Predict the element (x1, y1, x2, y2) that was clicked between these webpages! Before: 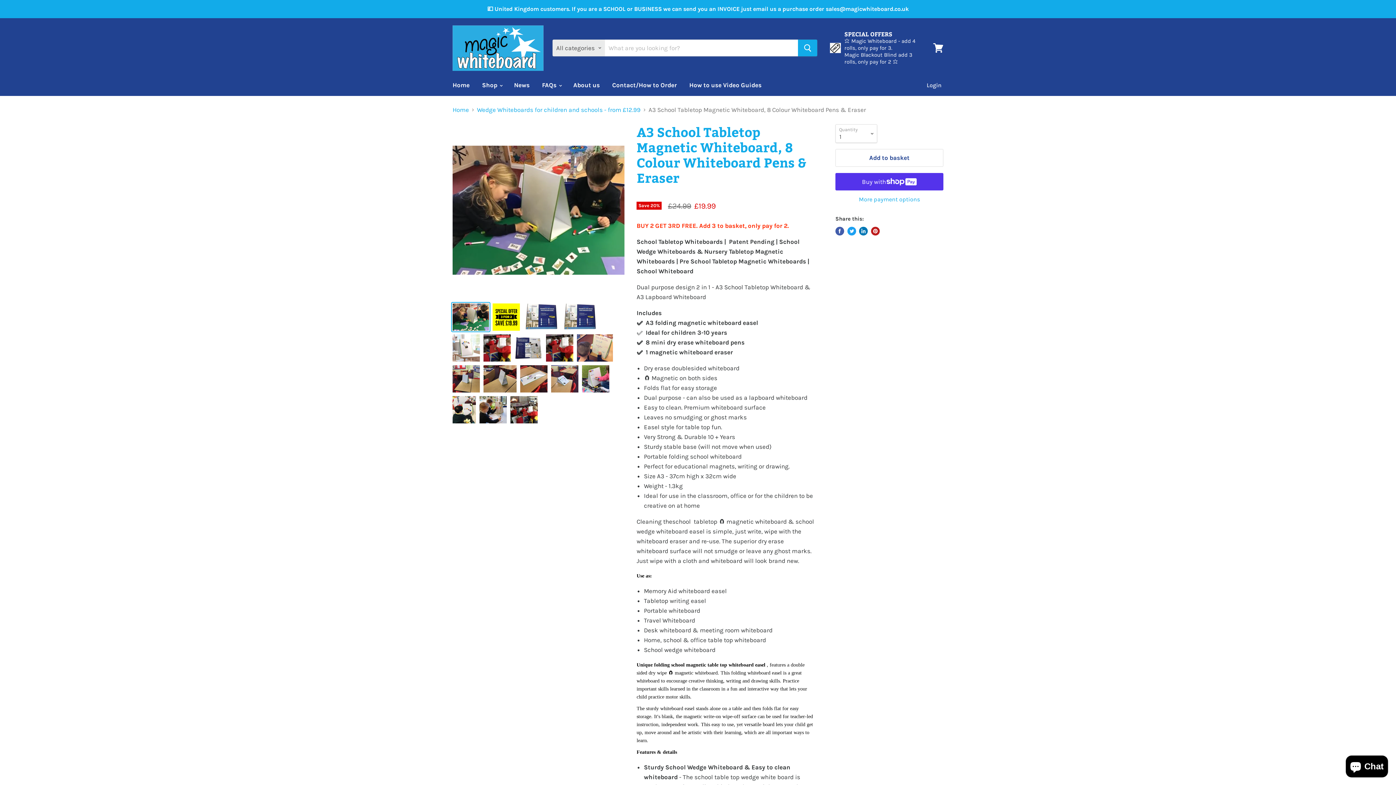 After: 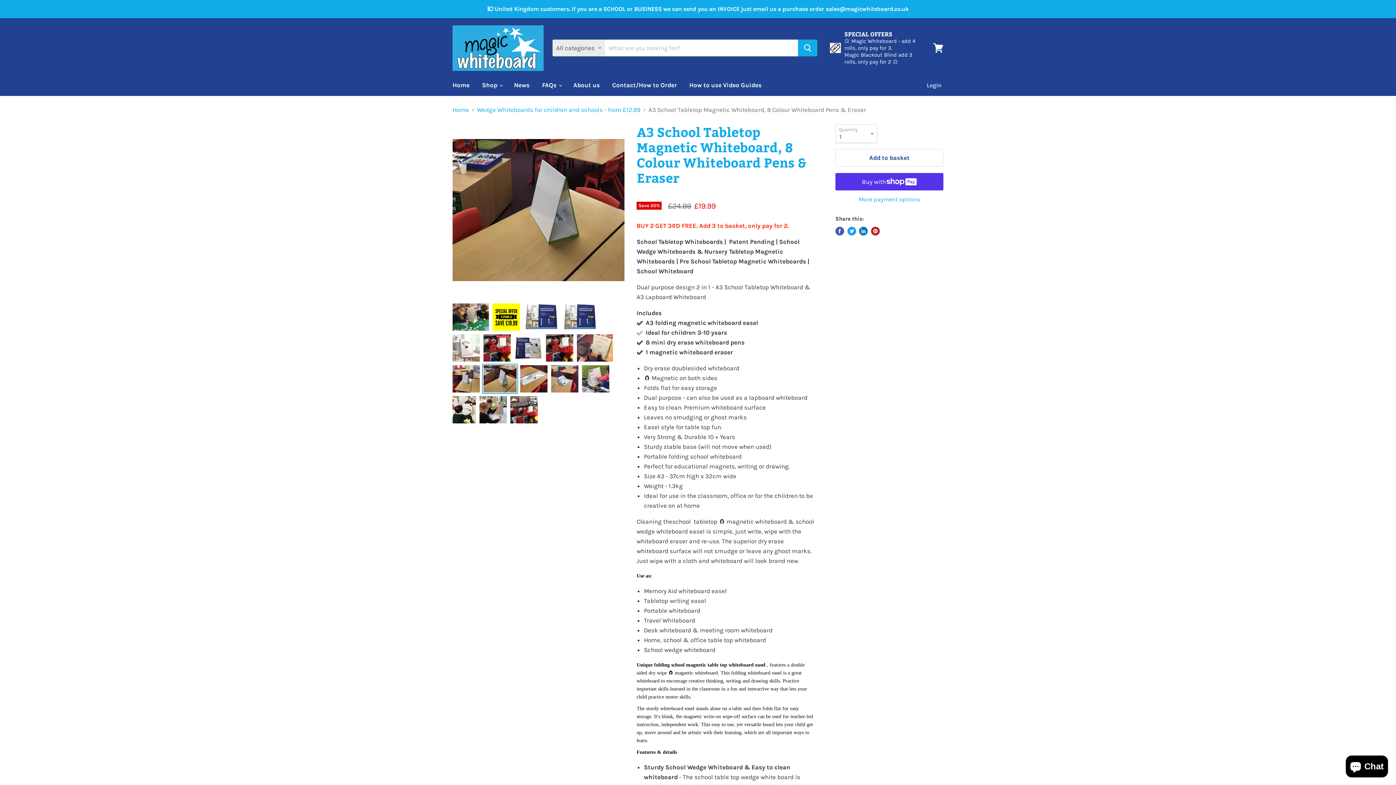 Action: bbox: (482, 364, 517, 393) label: A3 School Tabletop Magnetic Whiteboard, 8 Colour Whiteboard Pens & Eraser thumbnail